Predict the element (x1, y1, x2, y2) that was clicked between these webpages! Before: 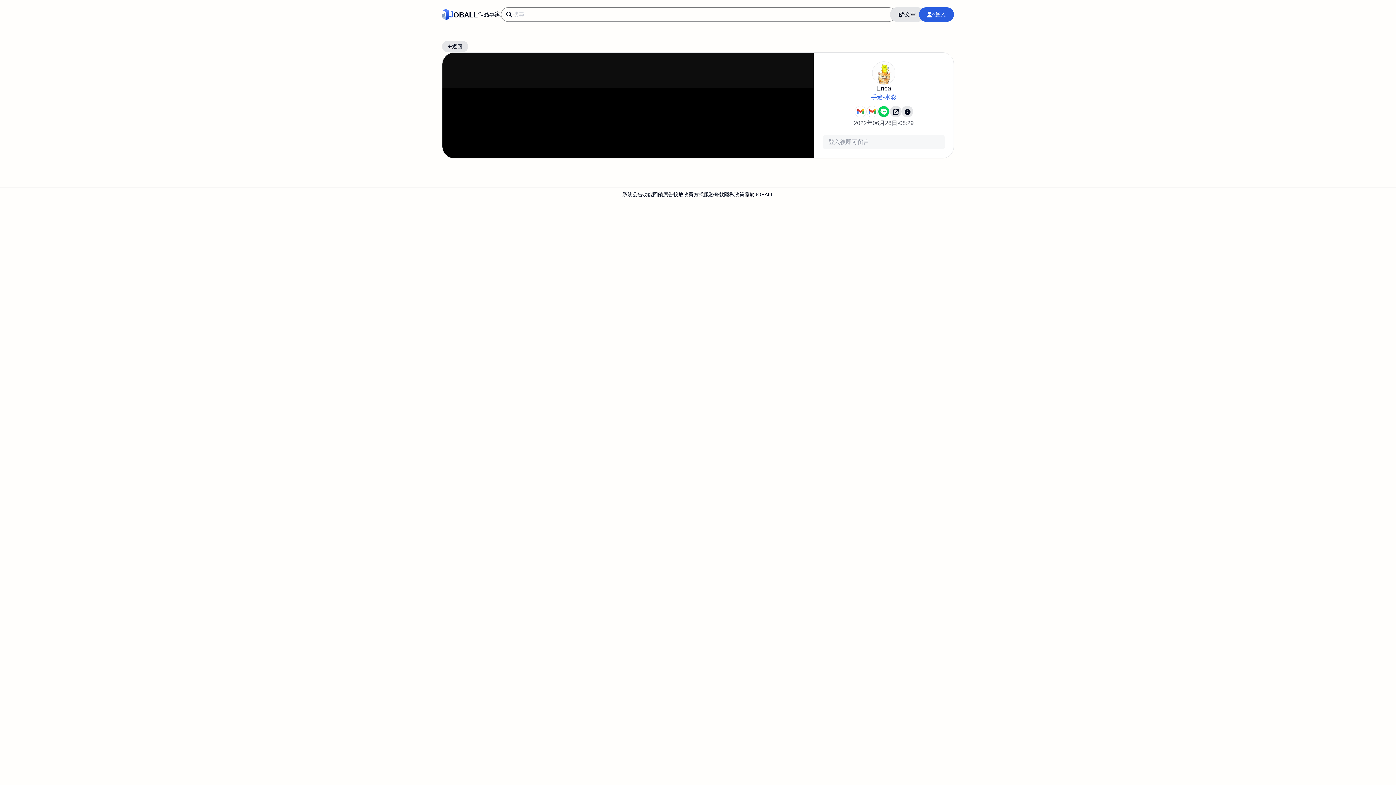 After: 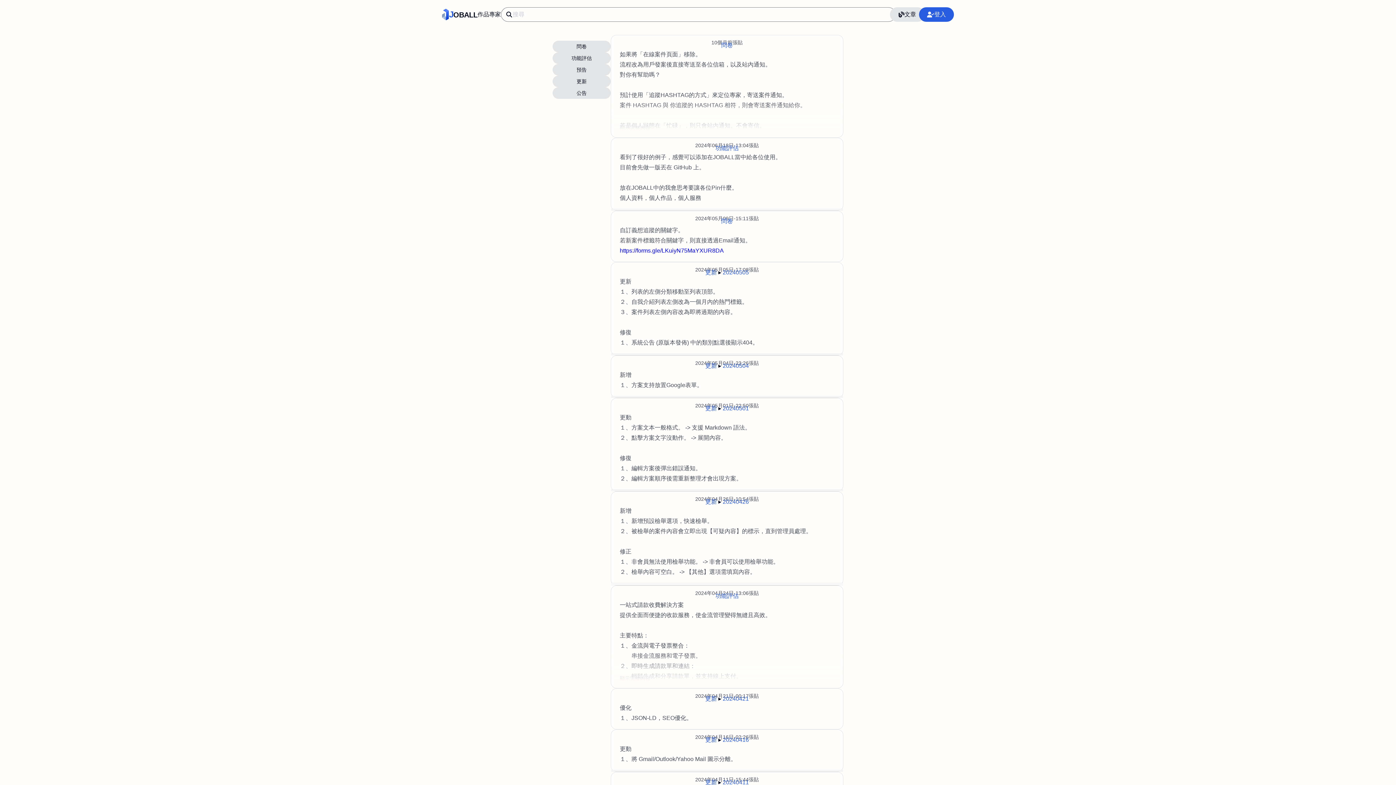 Action: bbox: (622, 189, 642, 199) label: 系統公告